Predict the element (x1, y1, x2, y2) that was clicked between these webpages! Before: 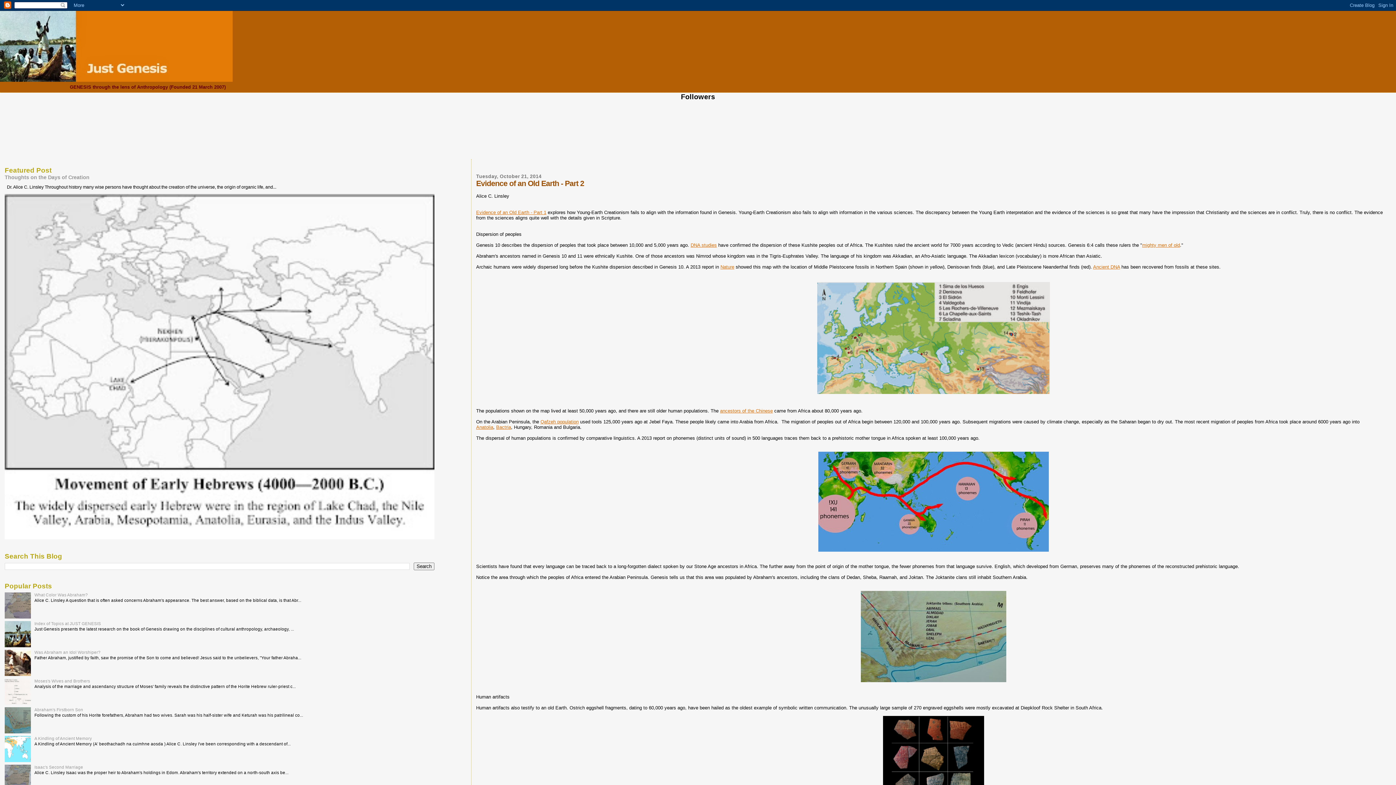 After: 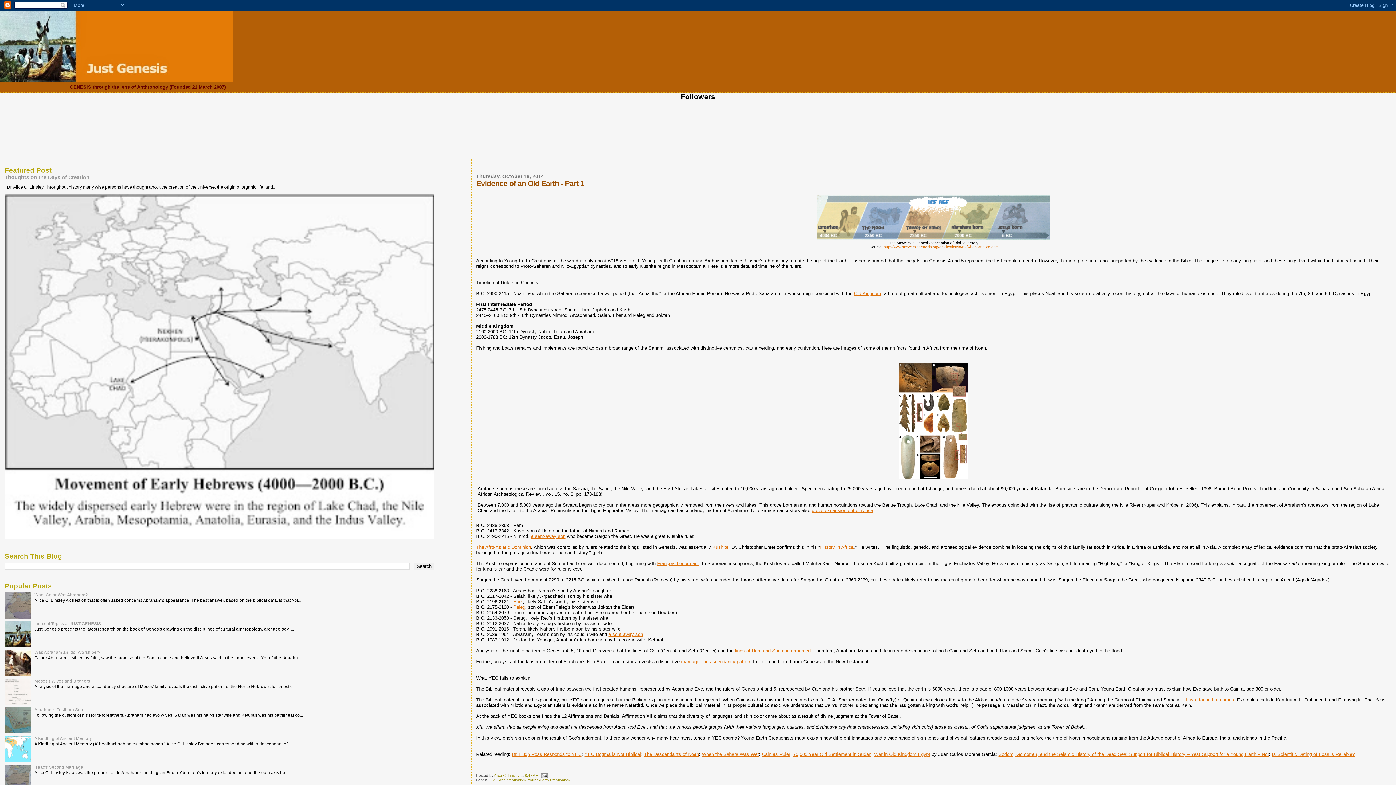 Action: bbox: (476, 209, 546, 215) label: Evidence of an Old Earth - Part 1